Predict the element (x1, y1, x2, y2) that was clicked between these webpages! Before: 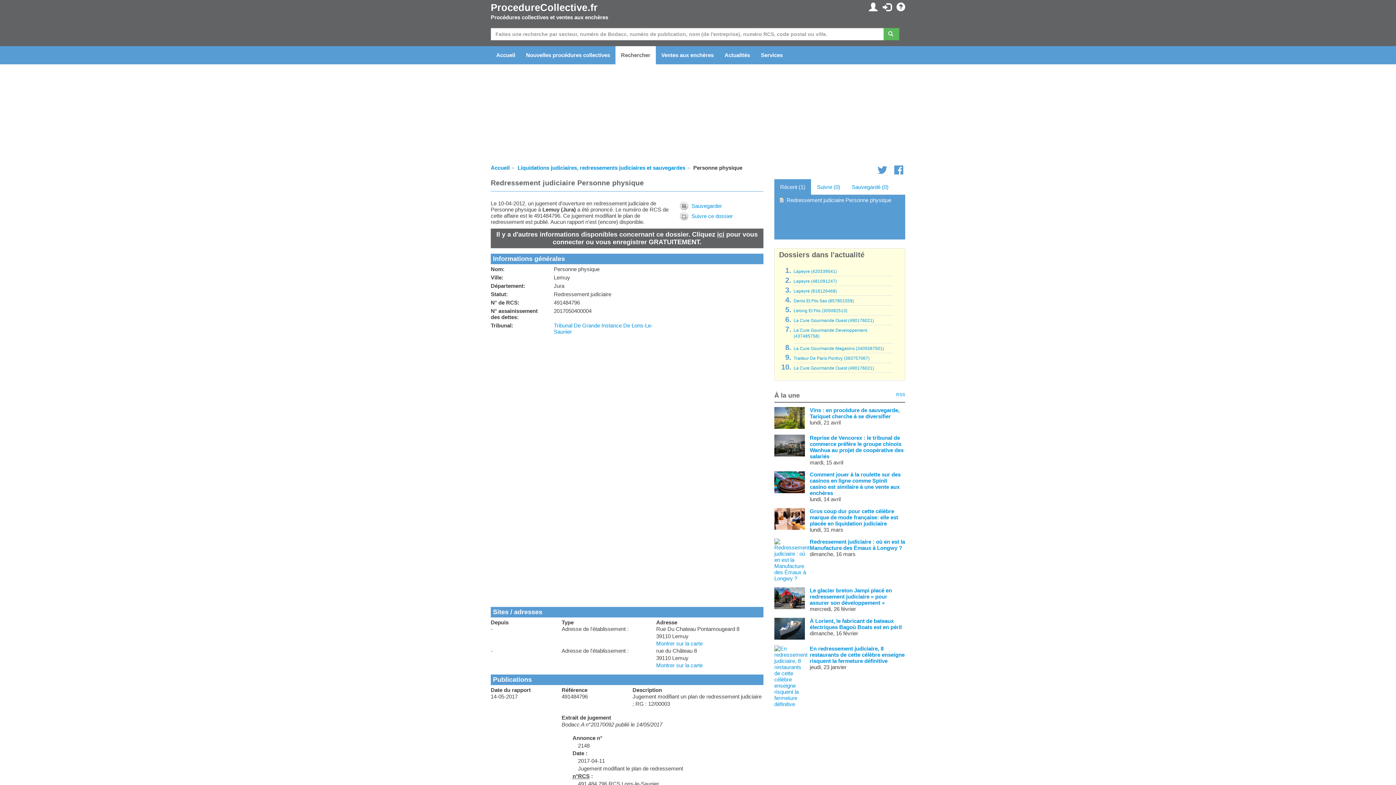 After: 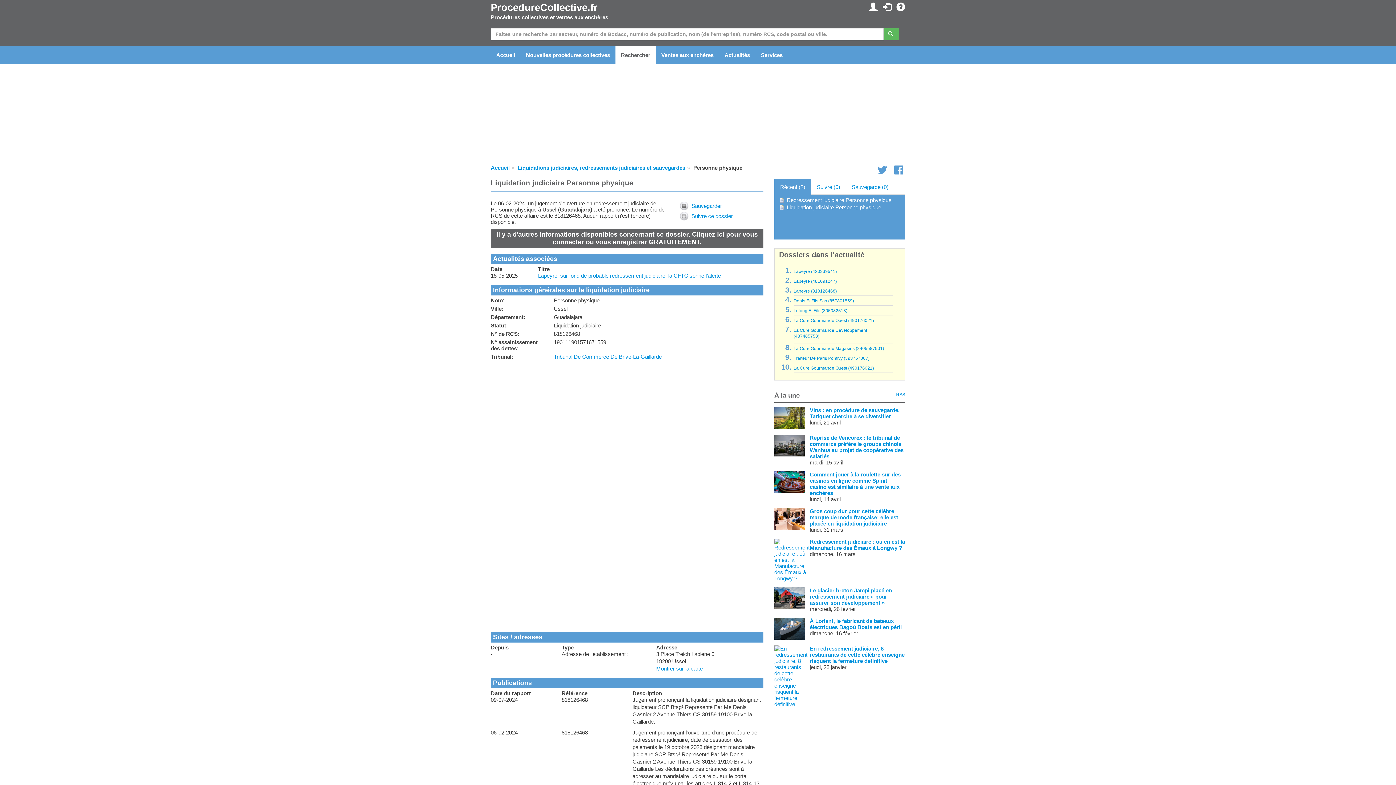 Action: bbox: (793, 288, 837, 293) label: Lapeyre (818126468)